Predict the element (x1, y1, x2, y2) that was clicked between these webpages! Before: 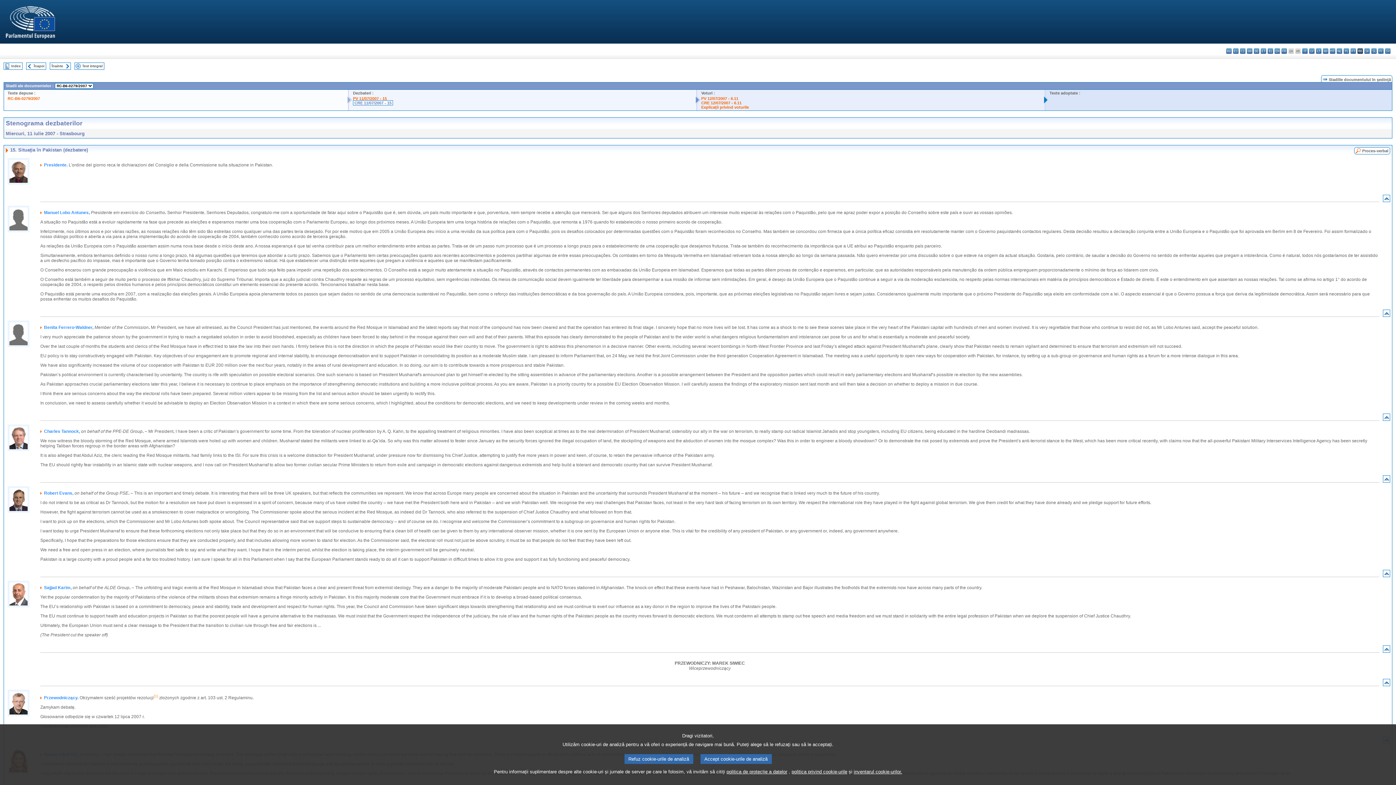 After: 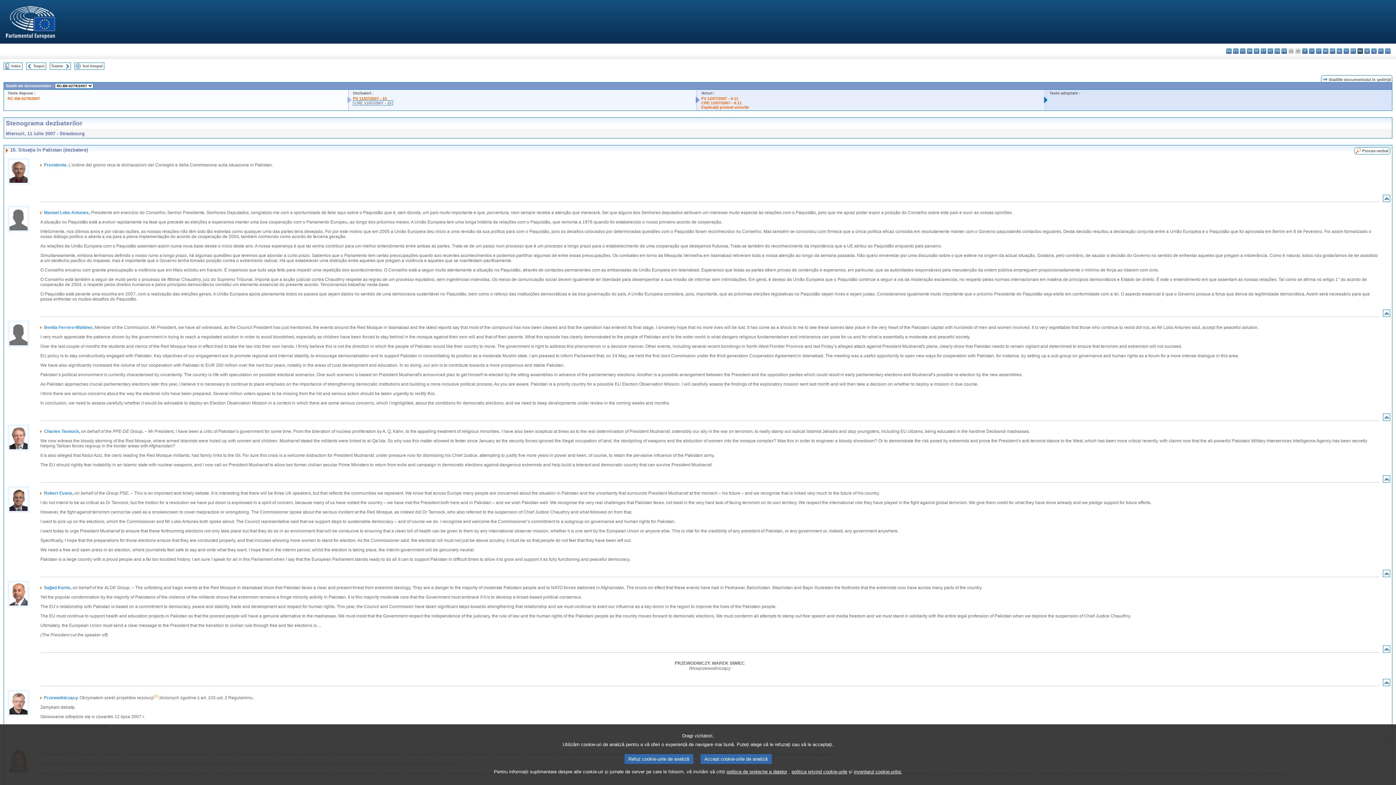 Action: bbox: (1384, 682, 1389, 686)